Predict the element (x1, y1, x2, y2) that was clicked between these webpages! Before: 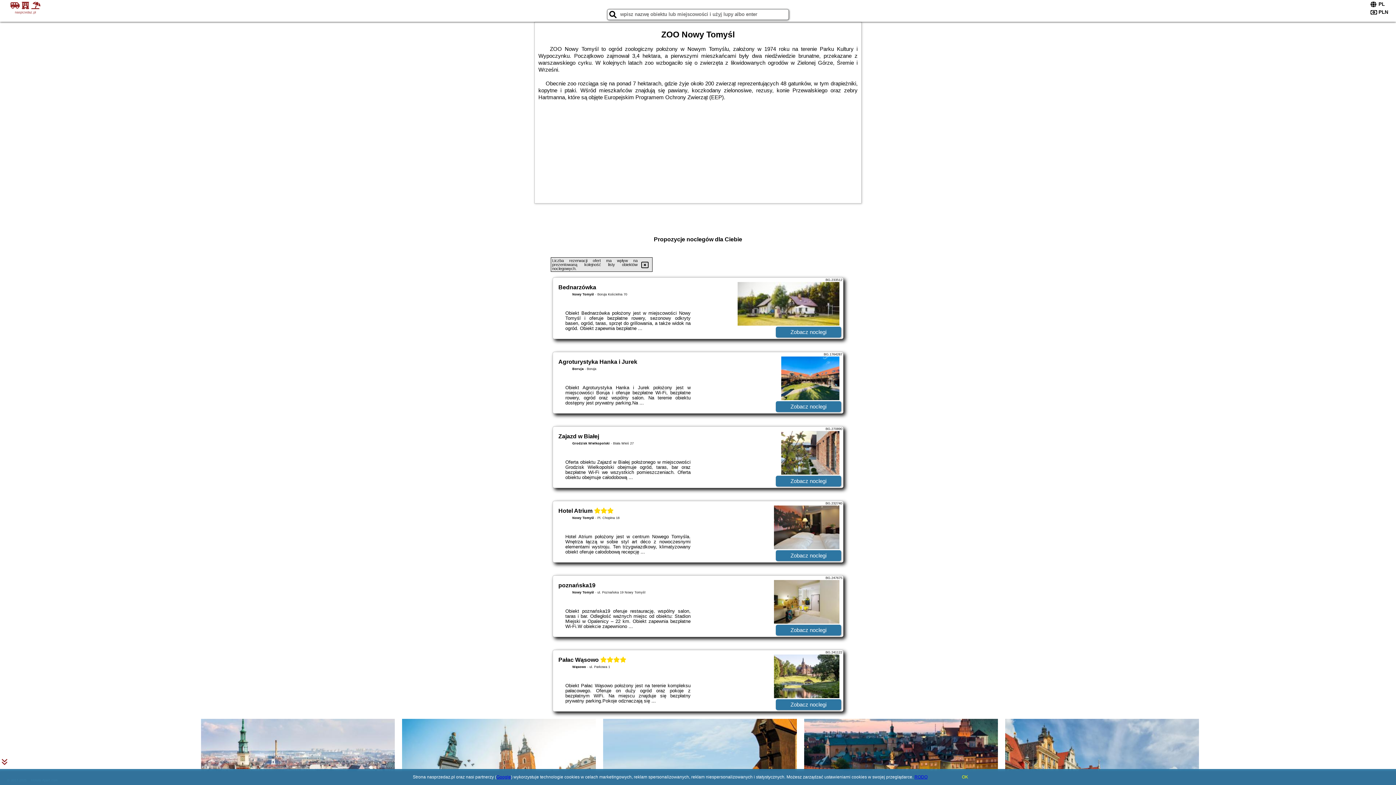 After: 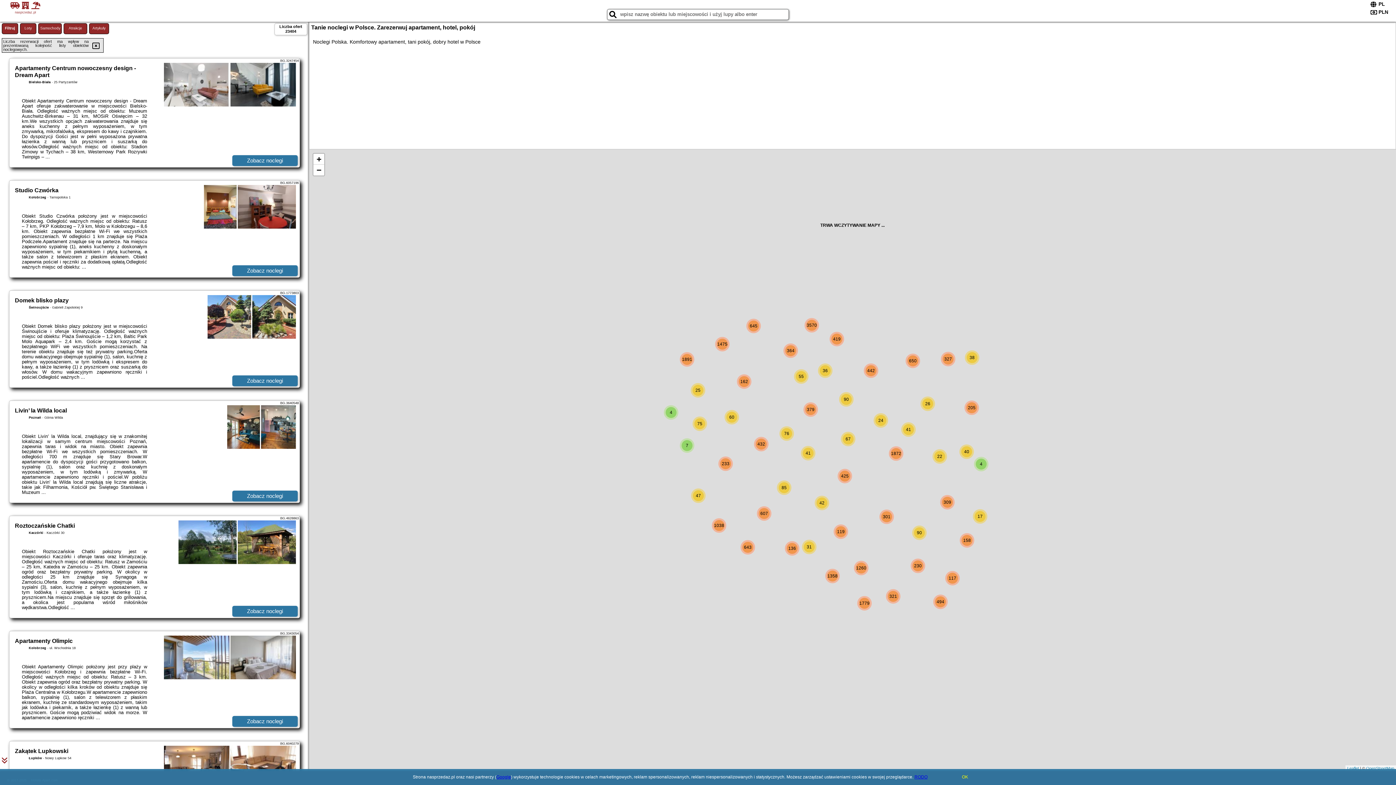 Action: label:   
nasprzedaz.pl bbox: (1, 1, 49, 14)